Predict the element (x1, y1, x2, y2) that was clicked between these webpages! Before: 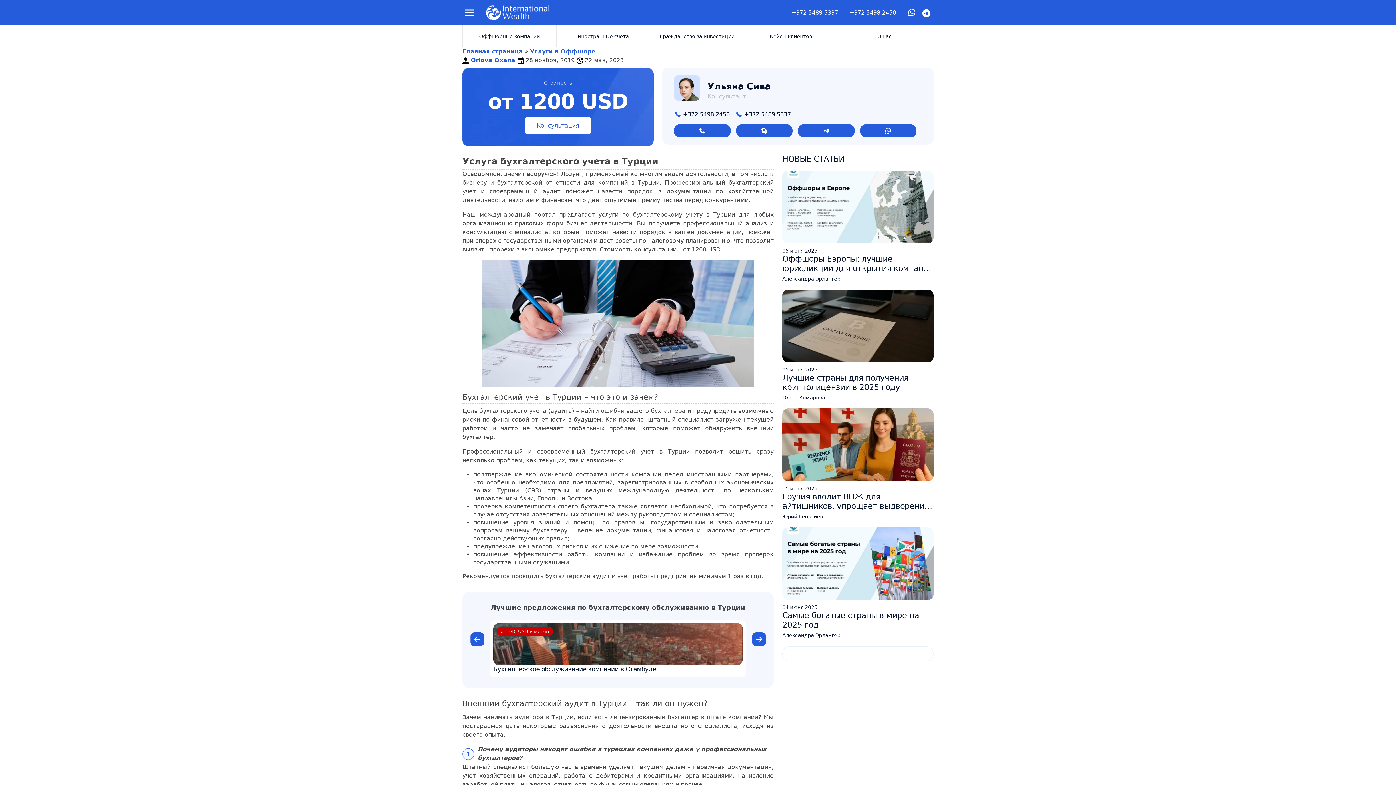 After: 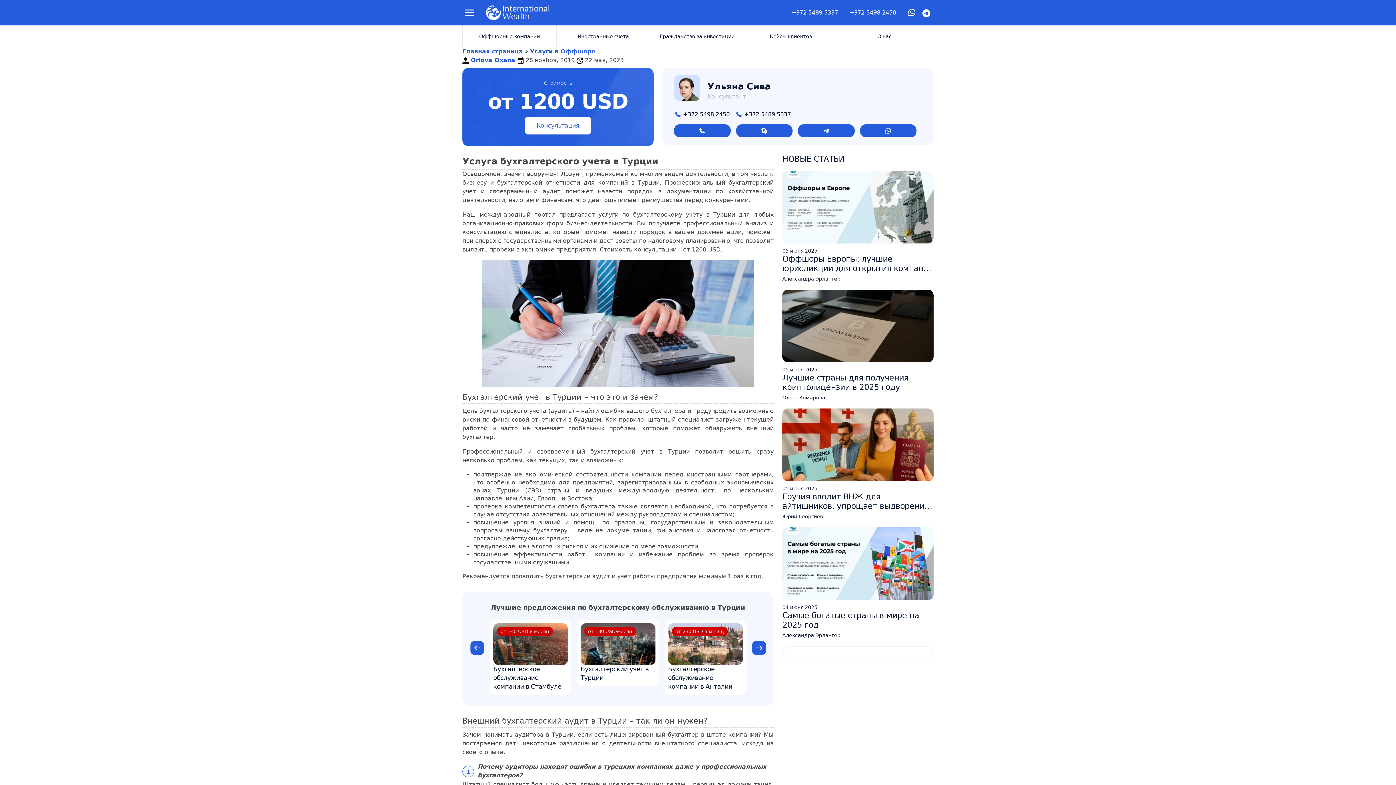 Action: bbox: (846, 5, 899, 20) label: +372 5498 2450